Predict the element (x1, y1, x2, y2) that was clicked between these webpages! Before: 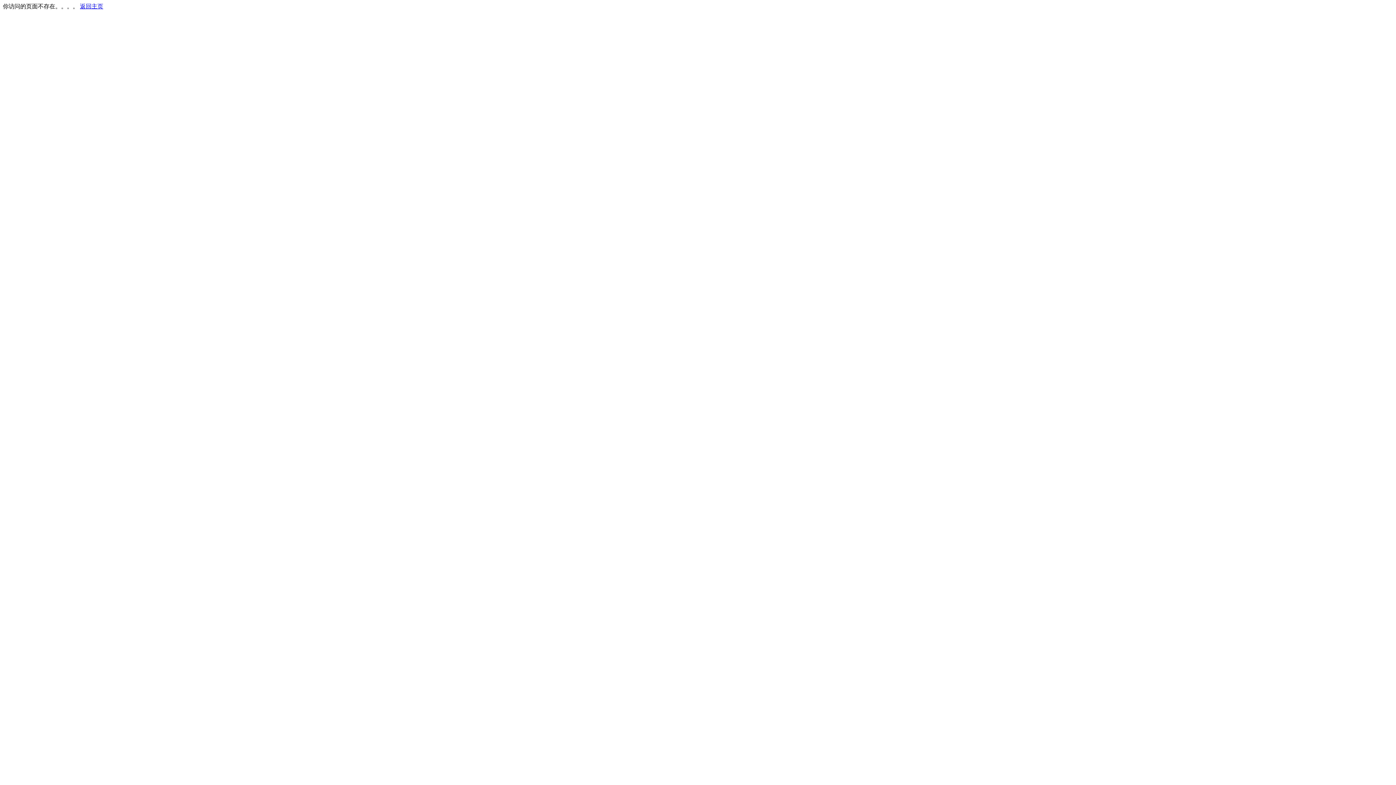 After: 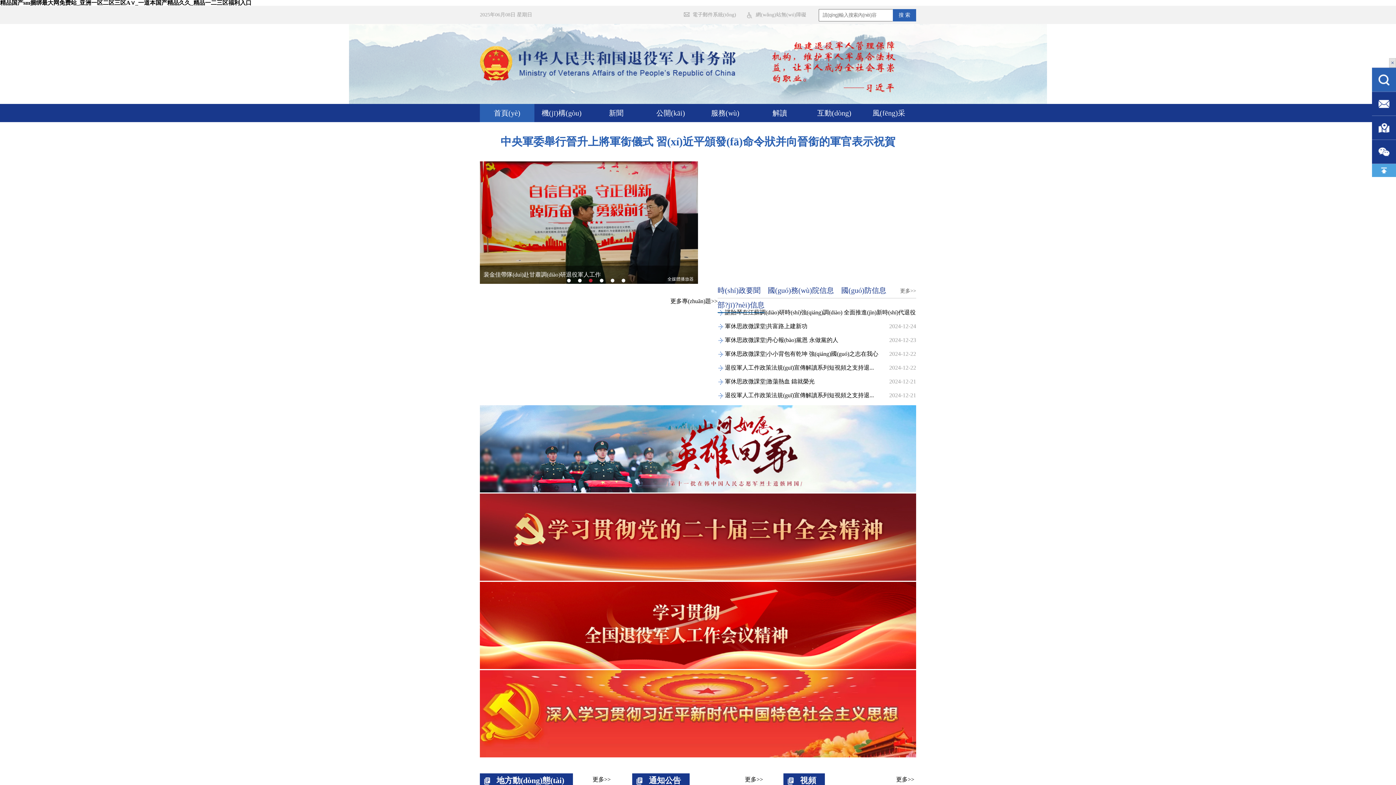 Action: label: 返回主页 bbox: (80, 3, 103, 9)